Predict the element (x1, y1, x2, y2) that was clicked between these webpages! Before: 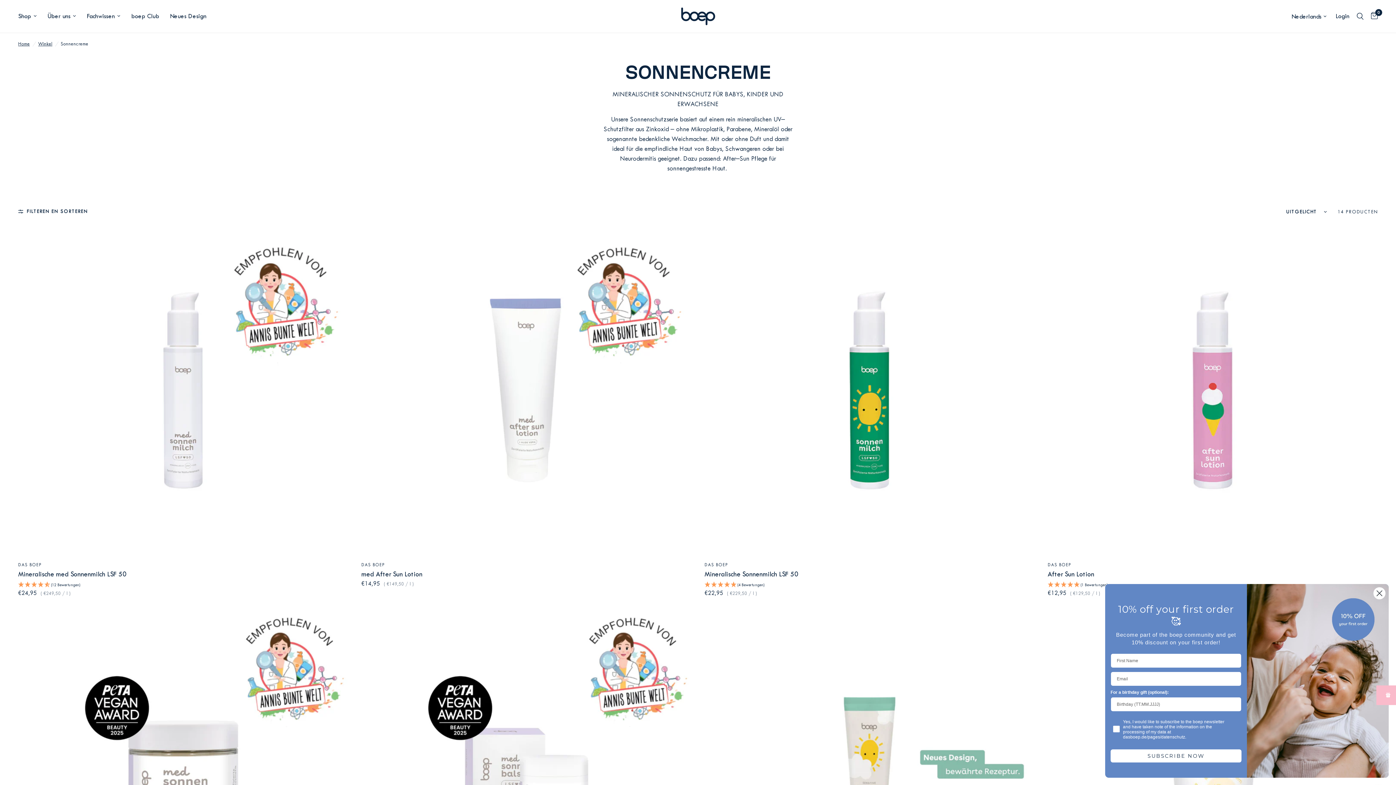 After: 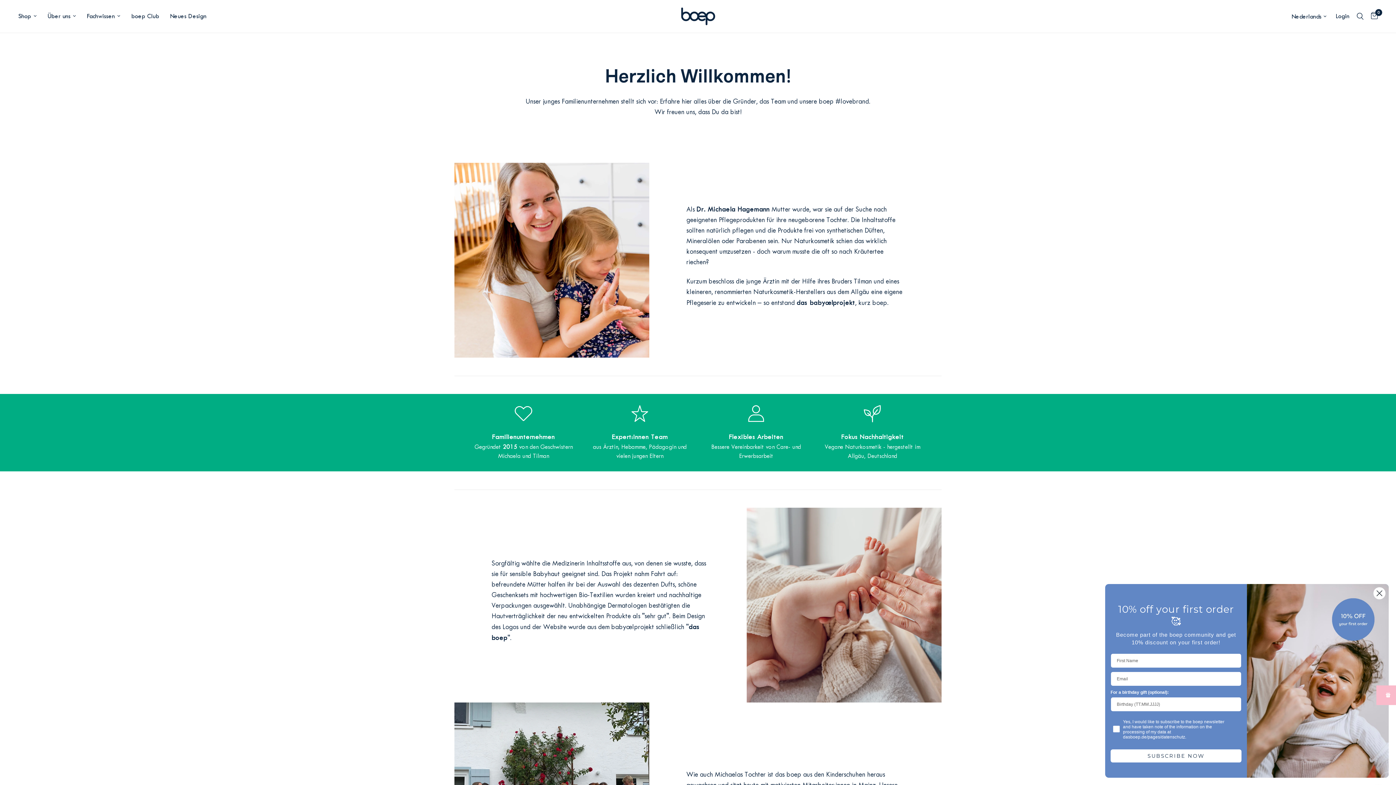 Action: label: Über uns bbox: (47, 11, 76, 21)